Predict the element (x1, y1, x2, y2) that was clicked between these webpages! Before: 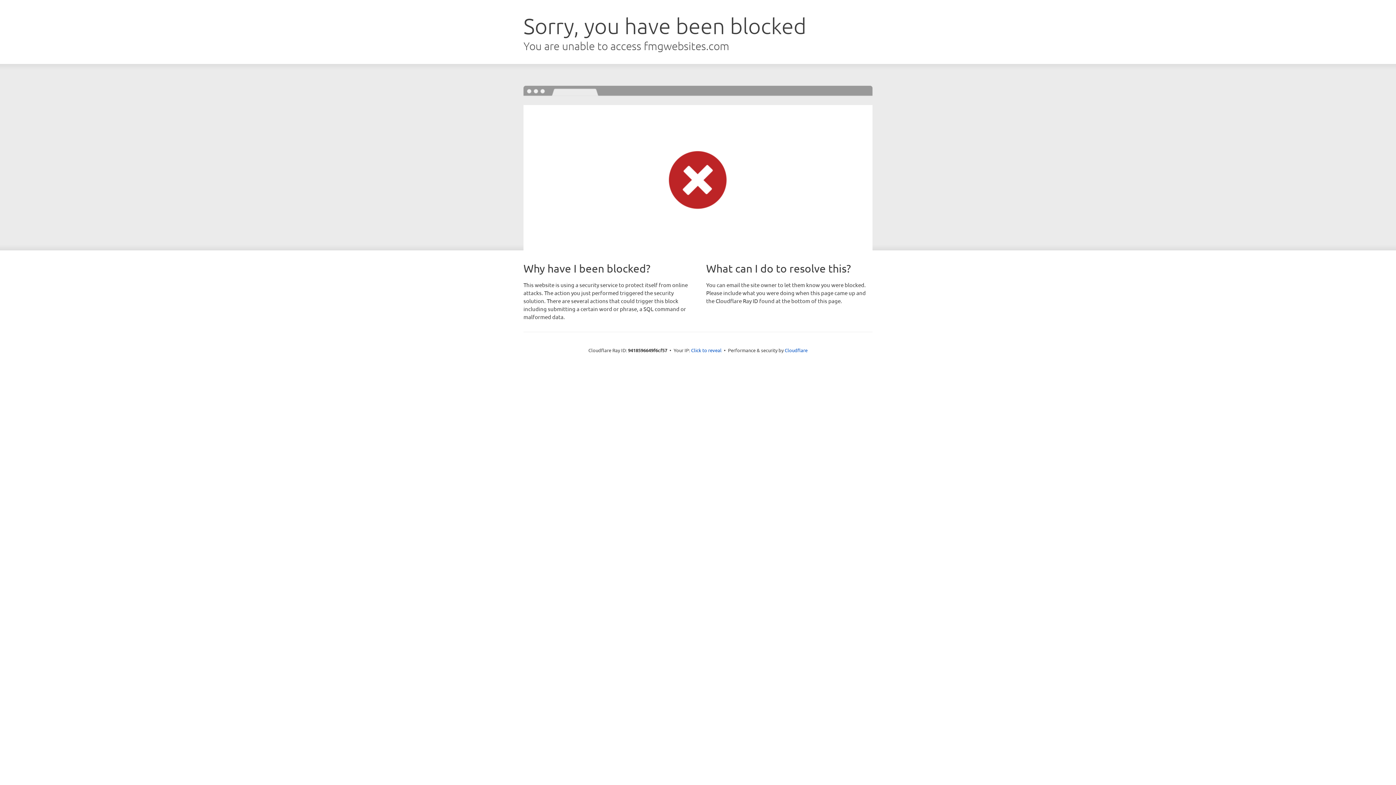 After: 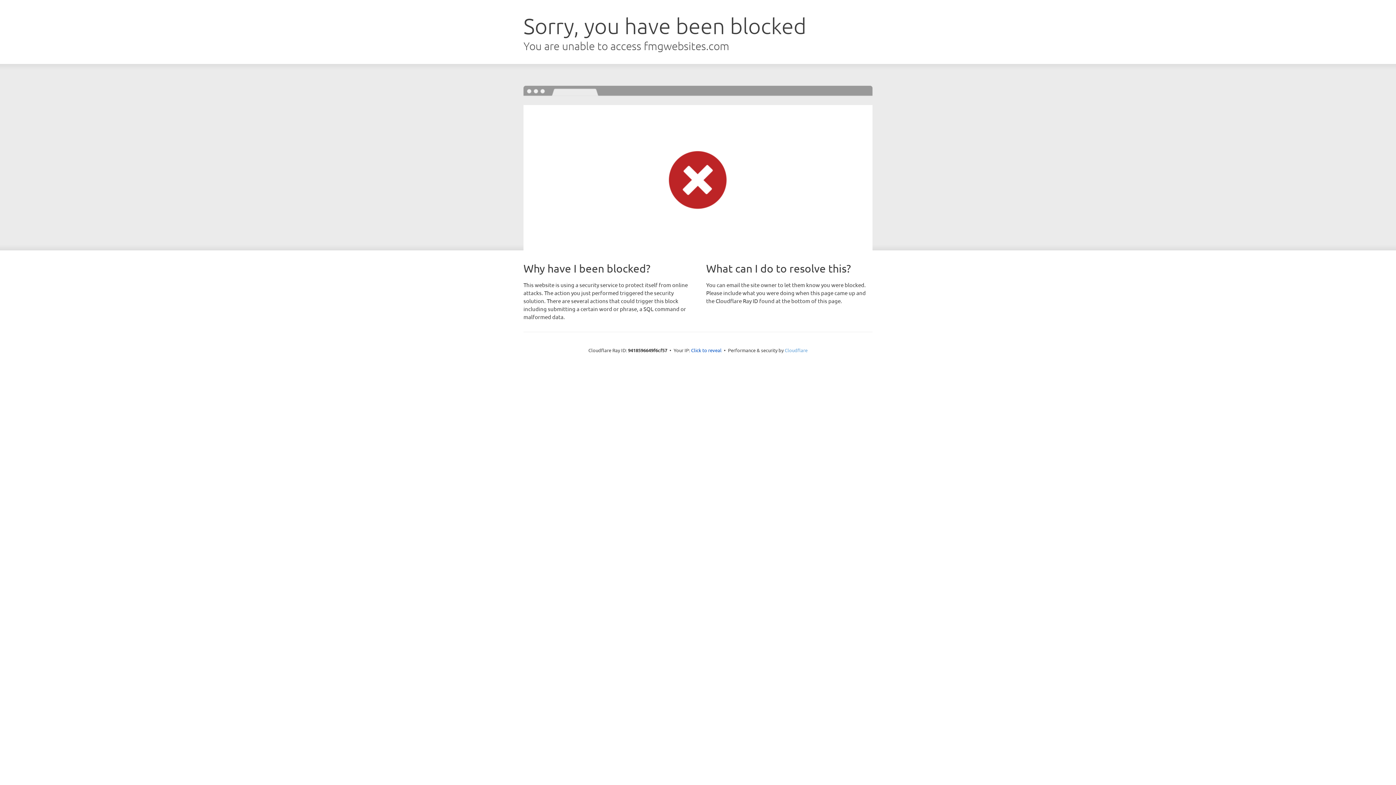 Action: label: Cloudflare bbox: (784, 347, 807, 353)